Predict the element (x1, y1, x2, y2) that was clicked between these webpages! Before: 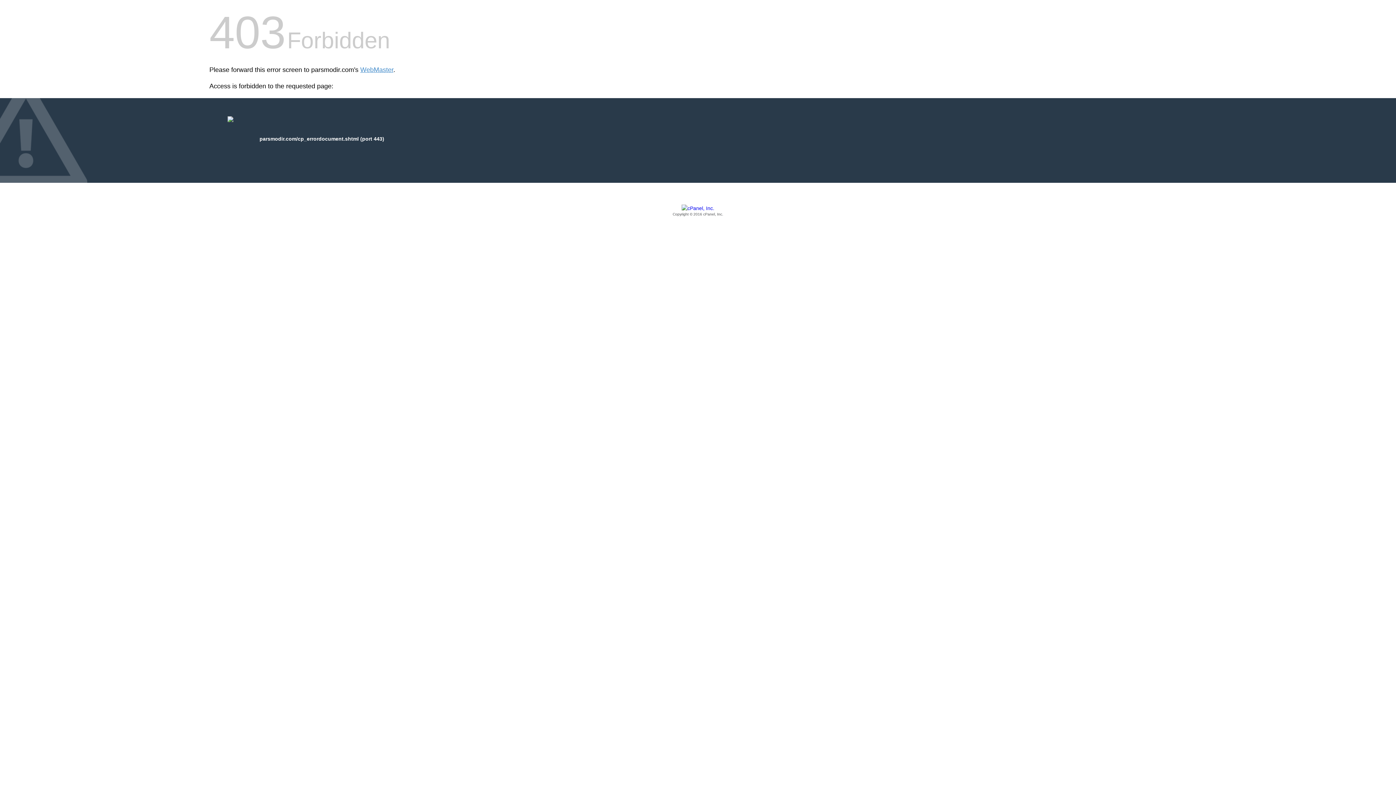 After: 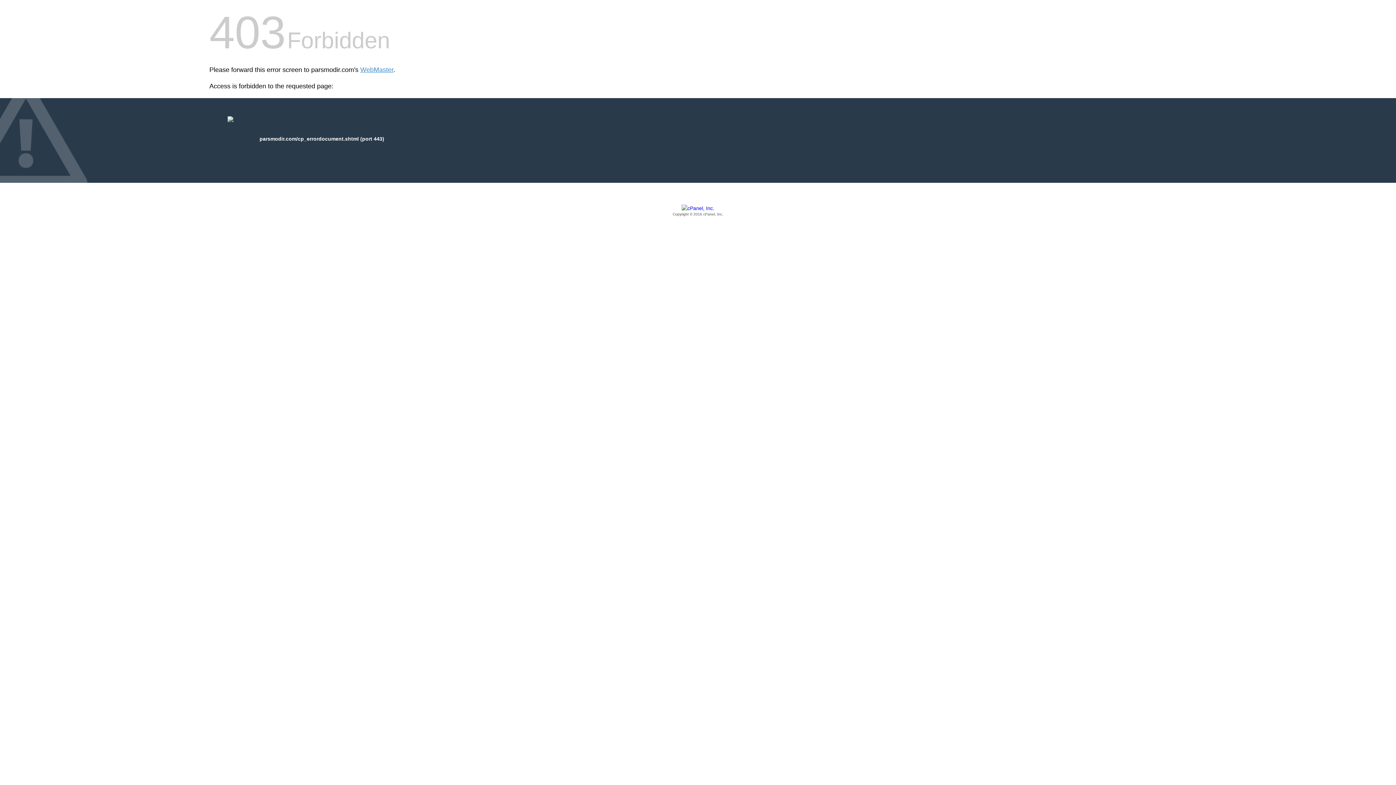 Action: label: Copyright © 2016 cPanel, Inc. bbox: (209, 205, 1186, 217)